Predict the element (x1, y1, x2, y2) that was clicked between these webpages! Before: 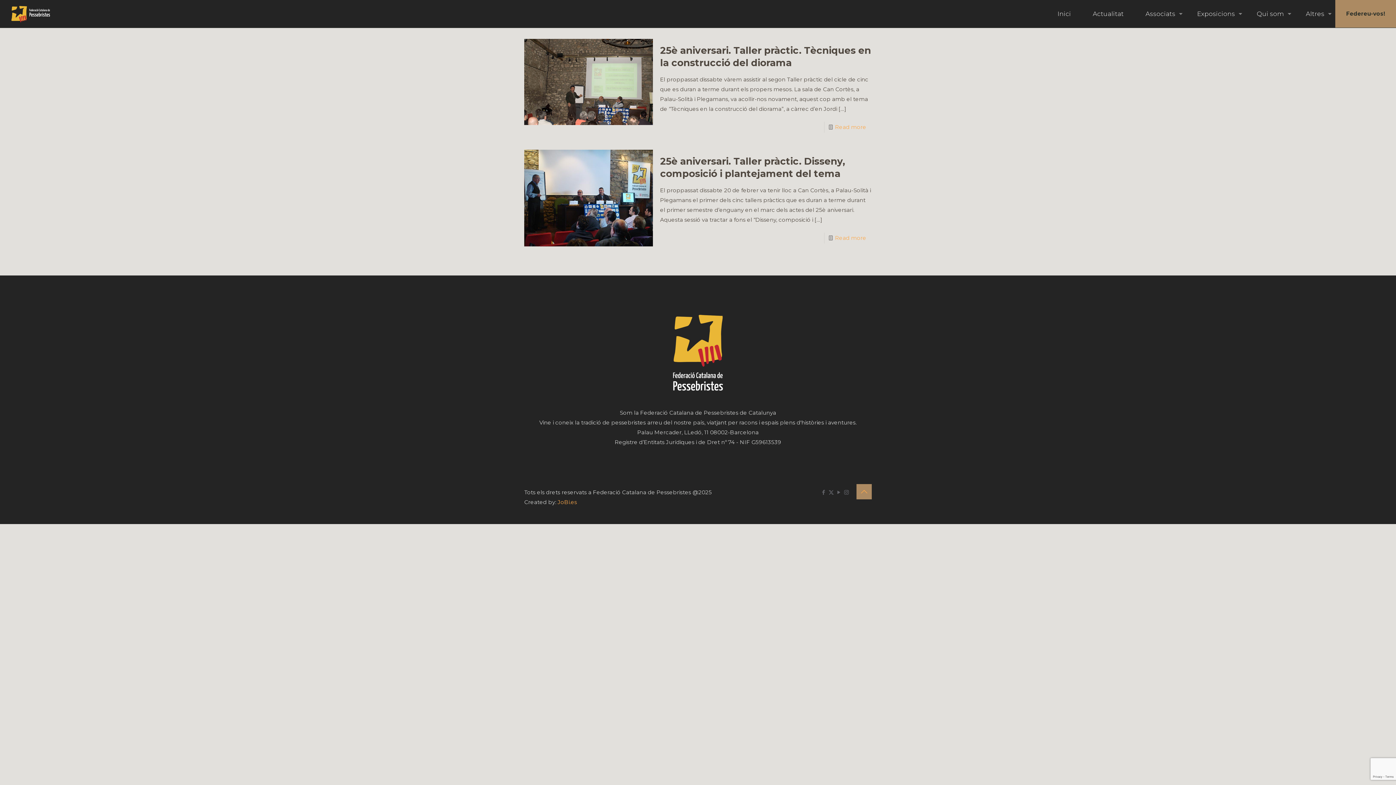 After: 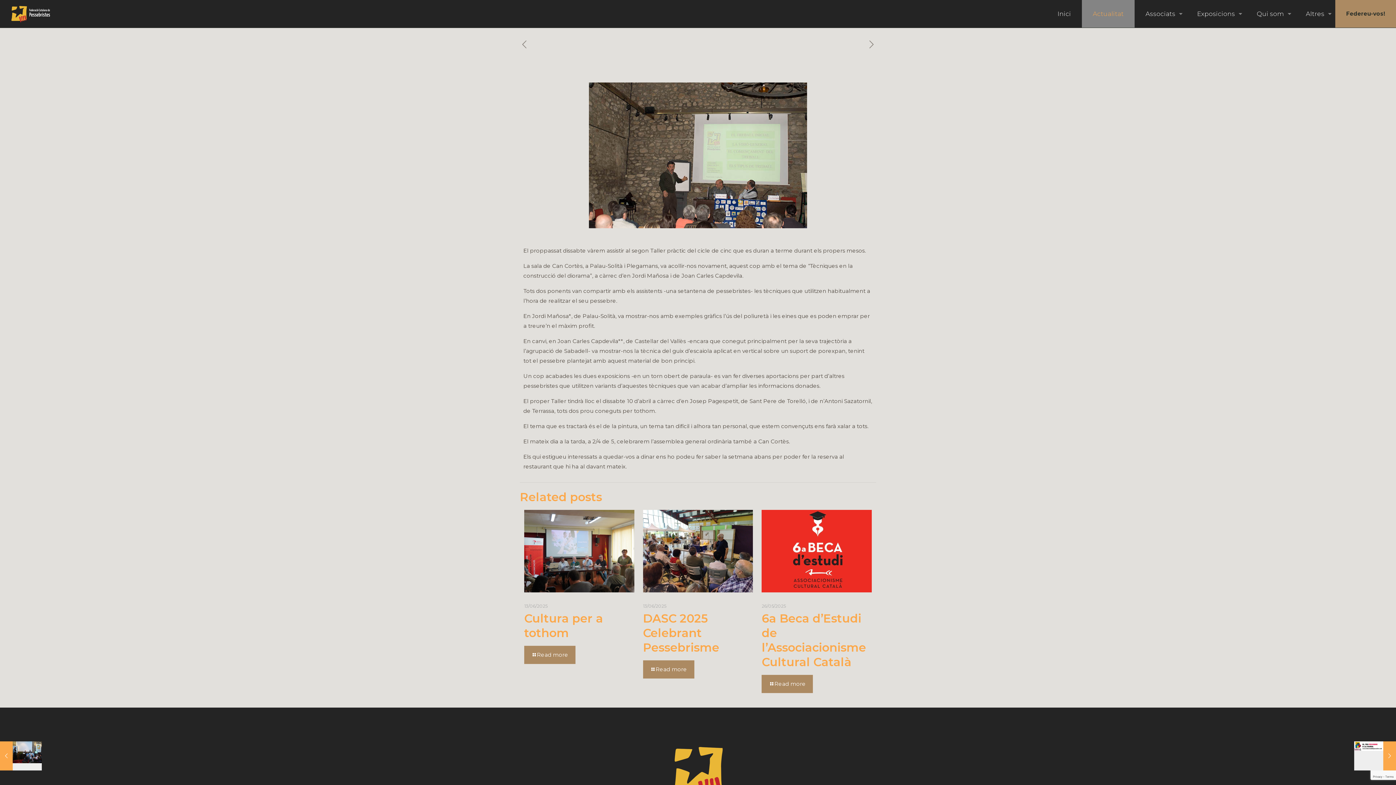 Action: bbox: (524, 38, 652, 124)